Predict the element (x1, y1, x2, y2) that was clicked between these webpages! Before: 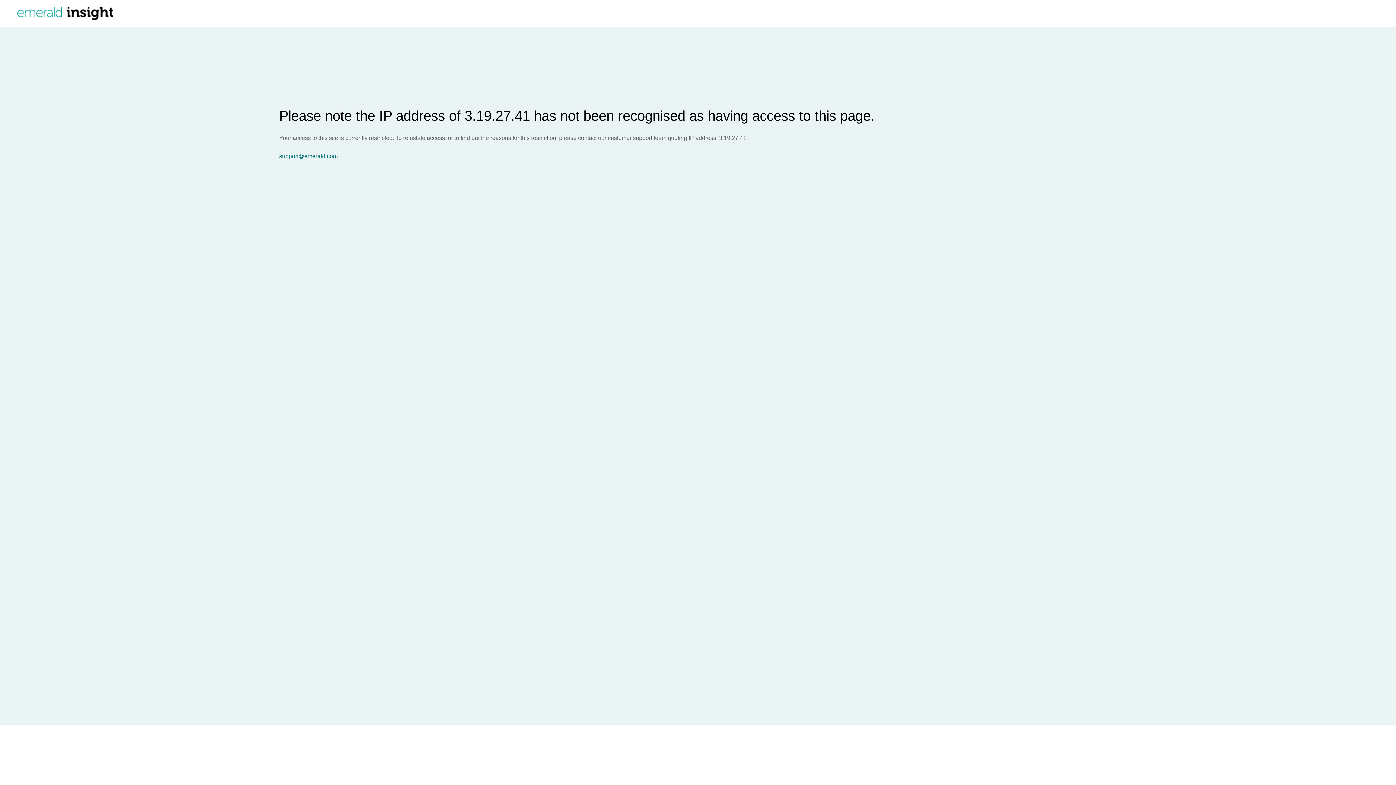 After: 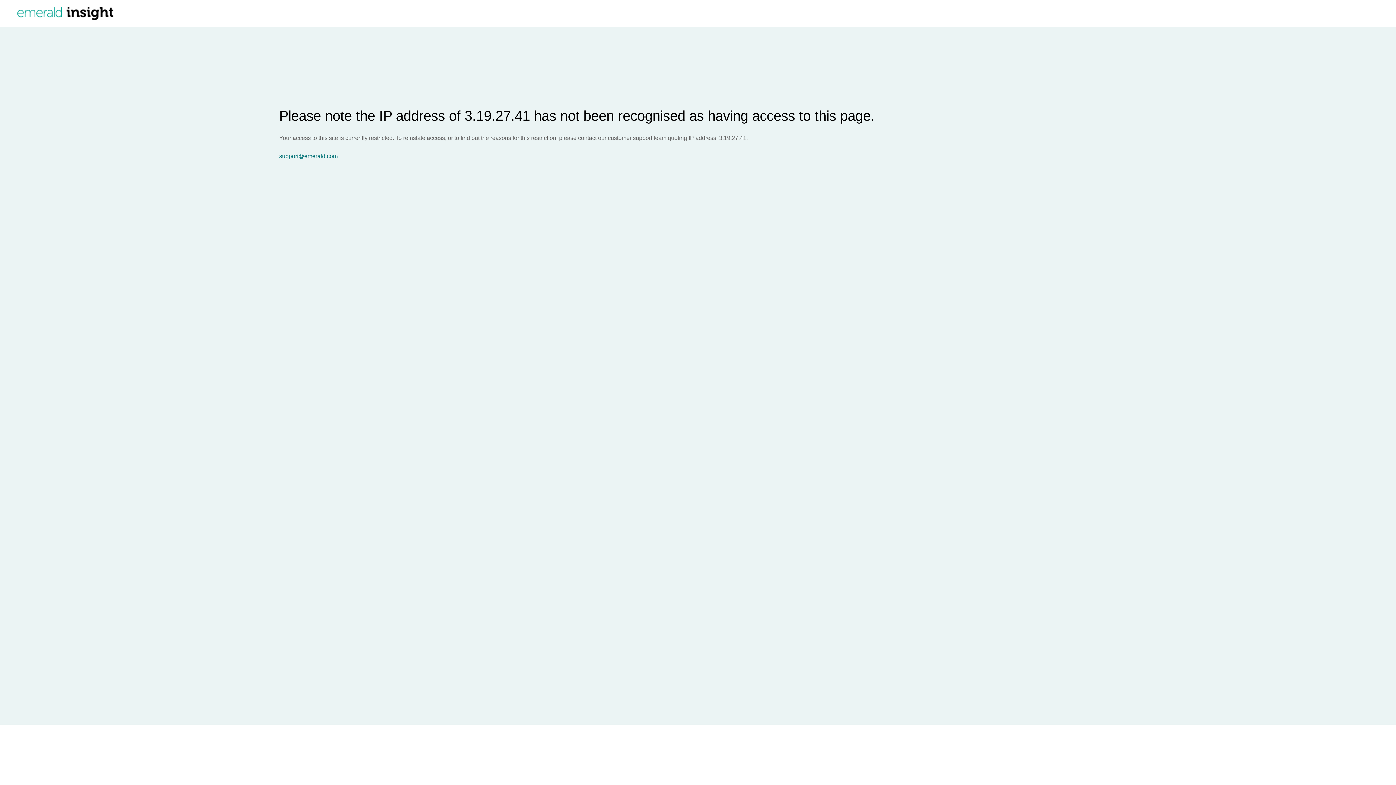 Action: label: support@emerald.com bbox: (279, 153, 1396, 159)